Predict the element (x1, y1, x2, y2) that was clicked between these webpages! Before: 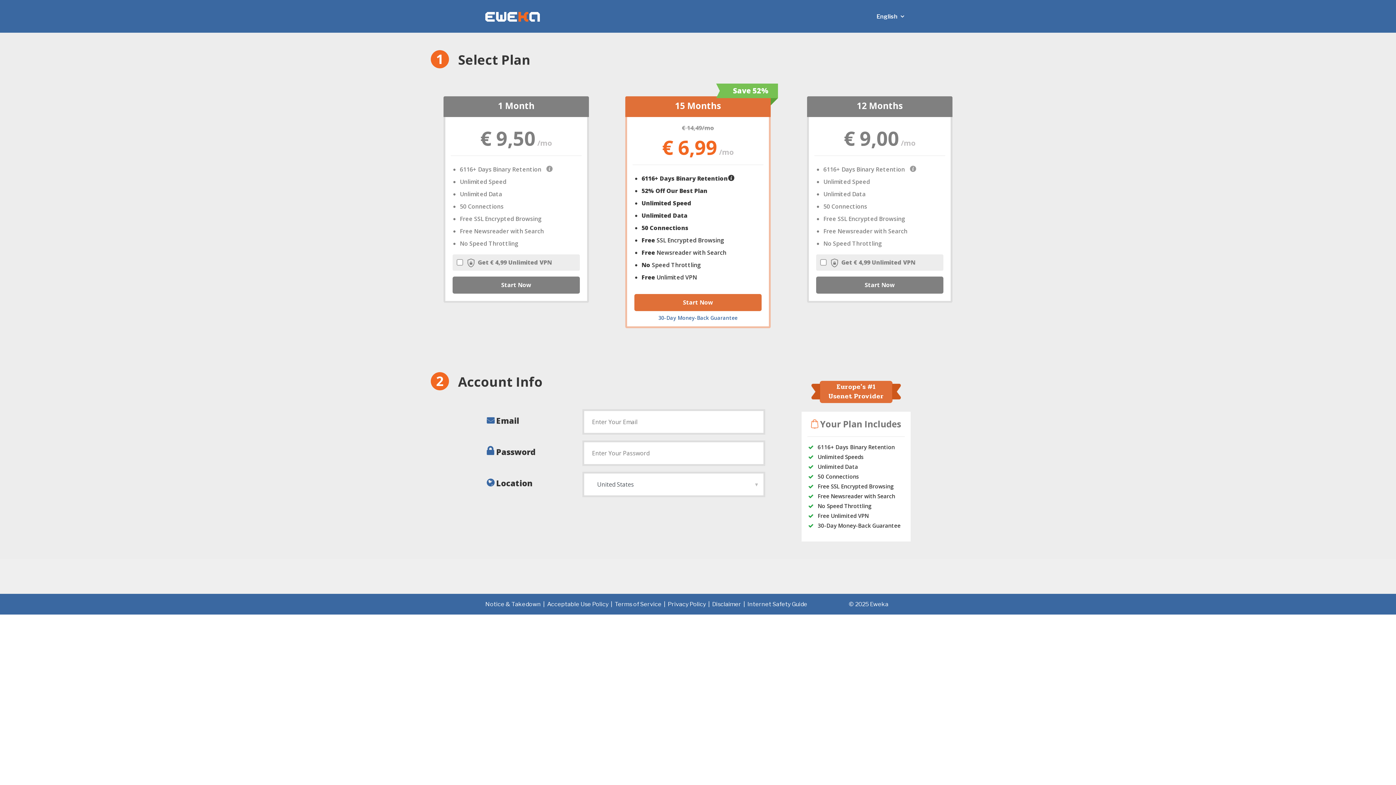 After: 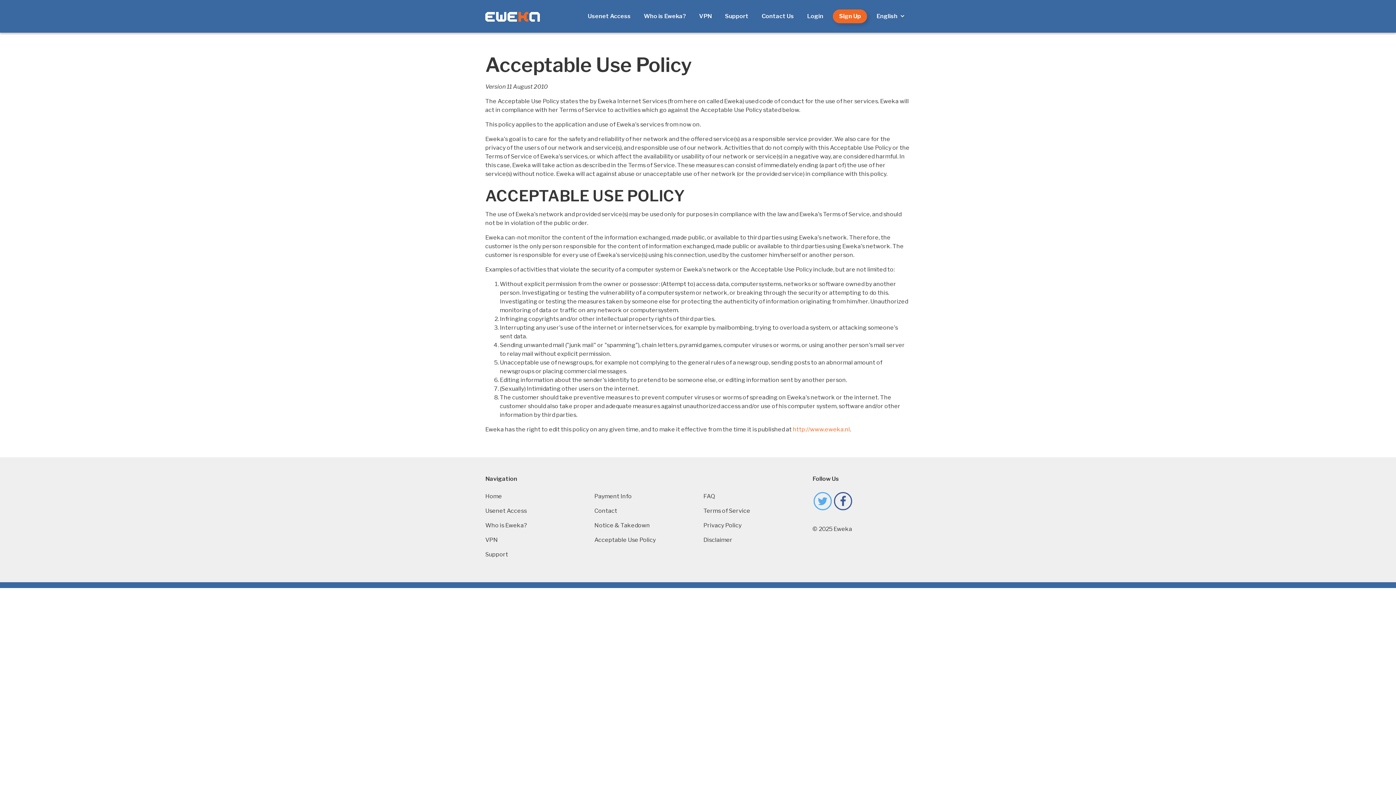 Action: label: Acceptable Use Policy bbox: (547, 601, 608, 608)